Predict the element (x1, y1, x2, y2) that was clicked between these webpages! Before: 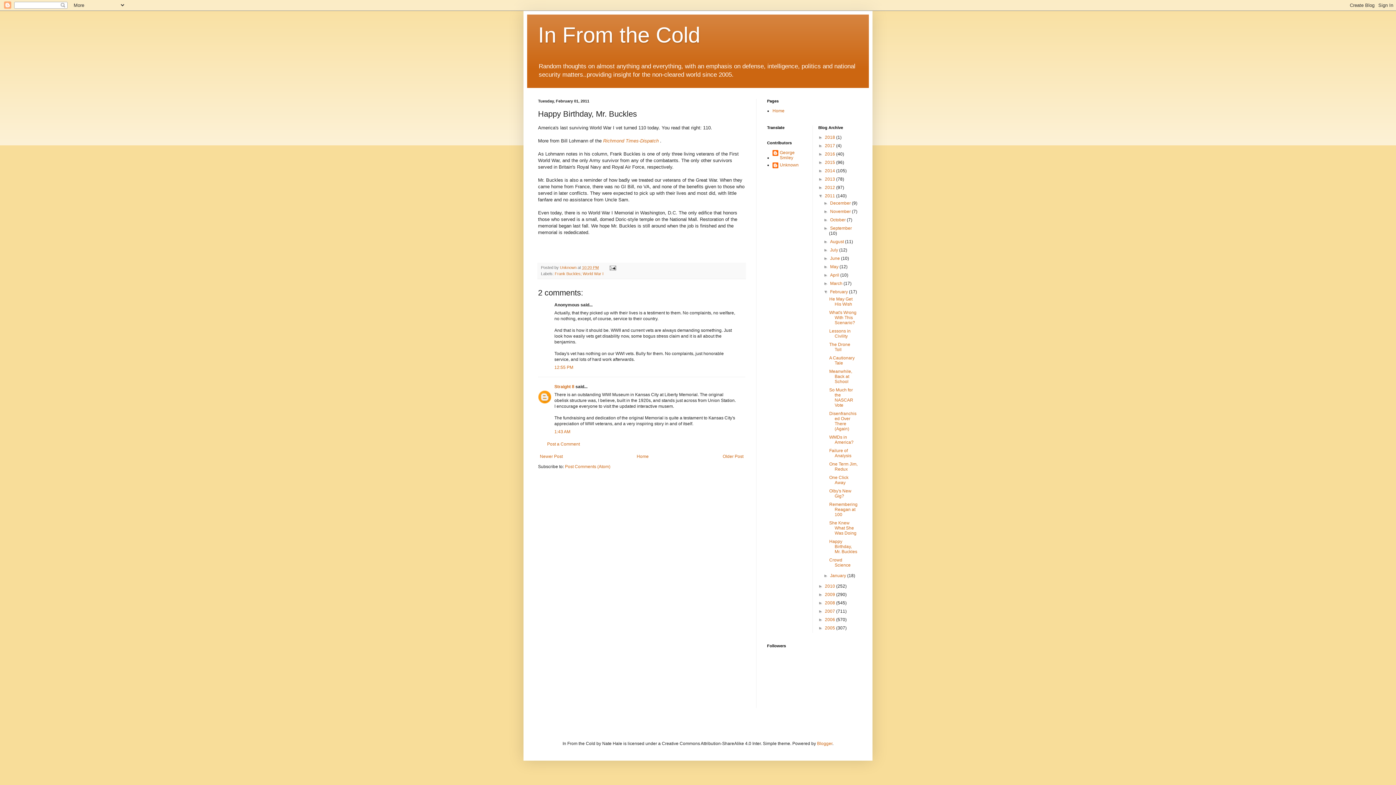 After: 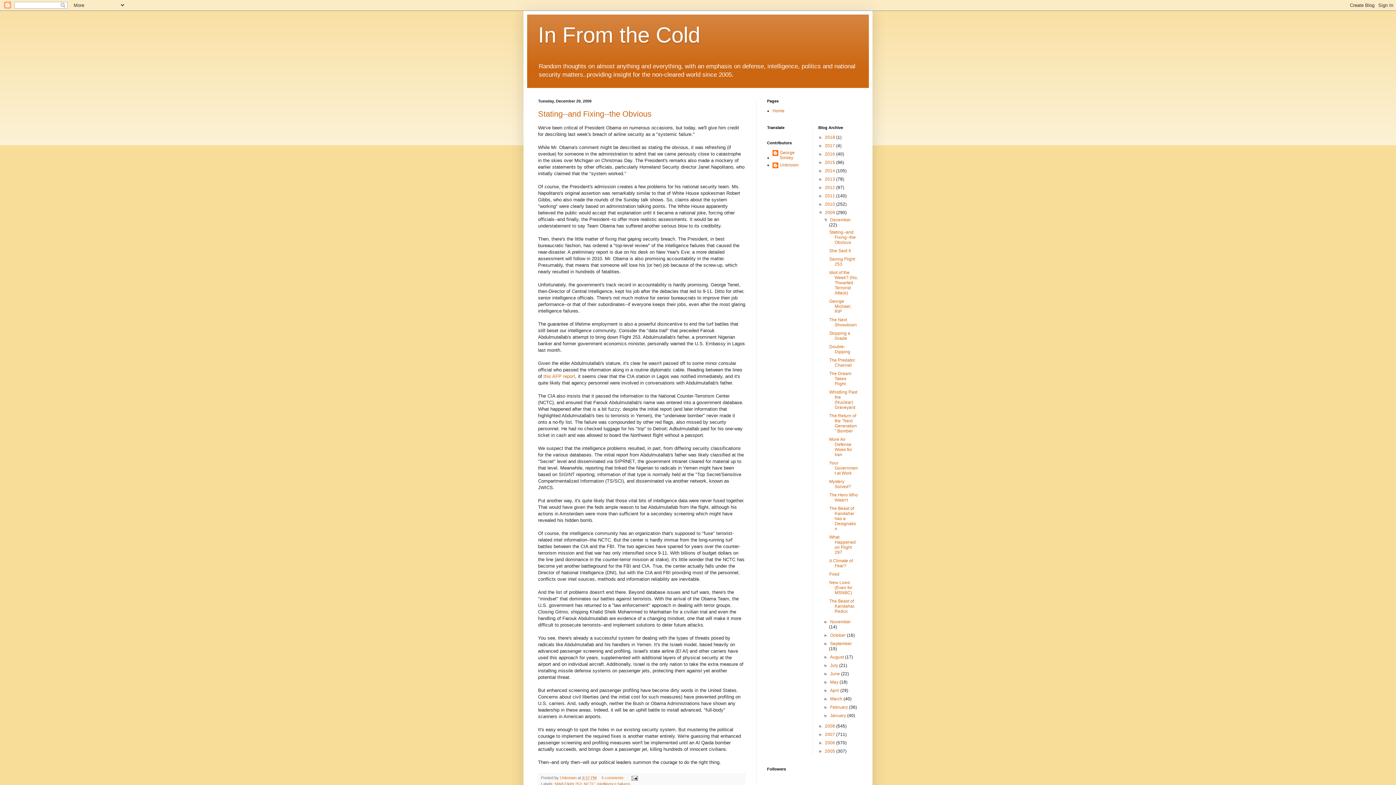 Action: label: 2009  bbox: (825, 592, 836, 597)